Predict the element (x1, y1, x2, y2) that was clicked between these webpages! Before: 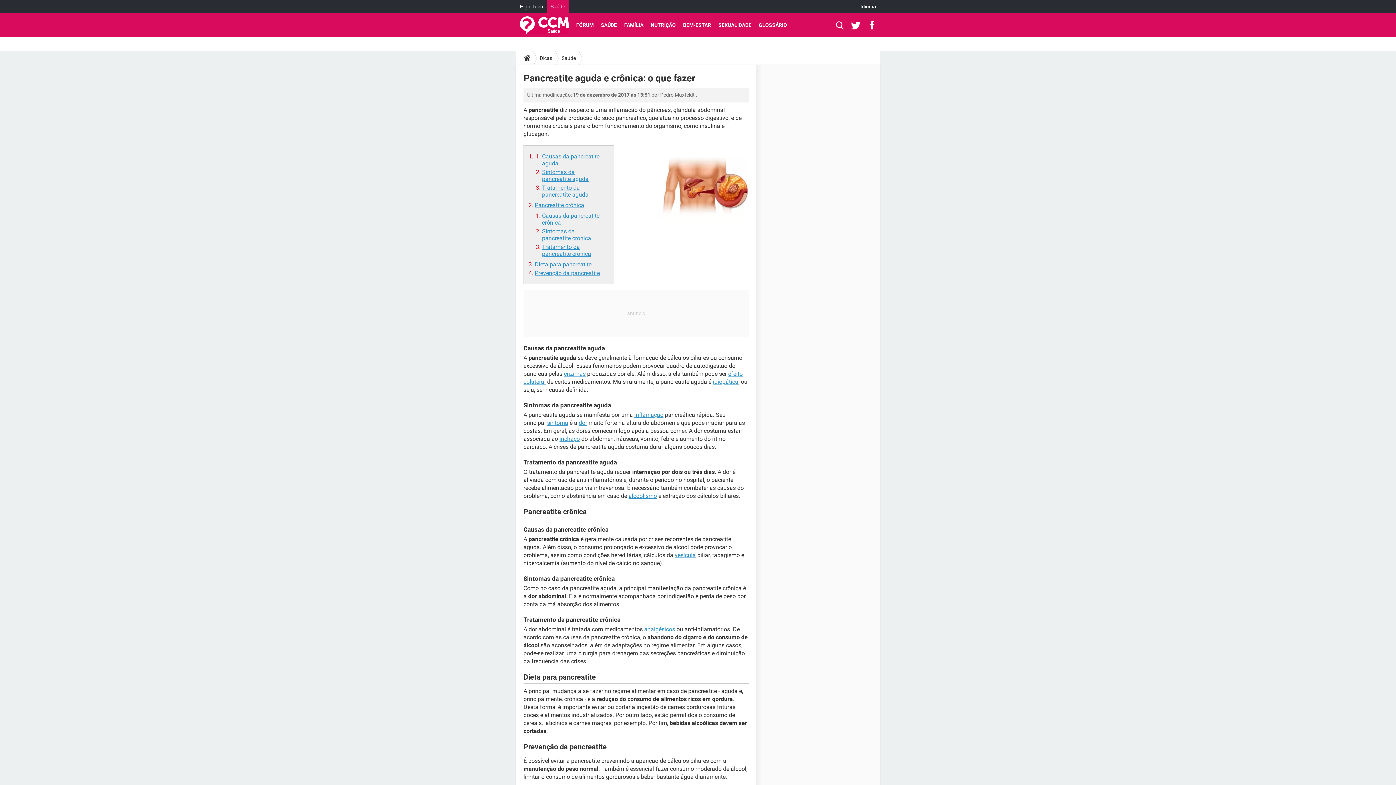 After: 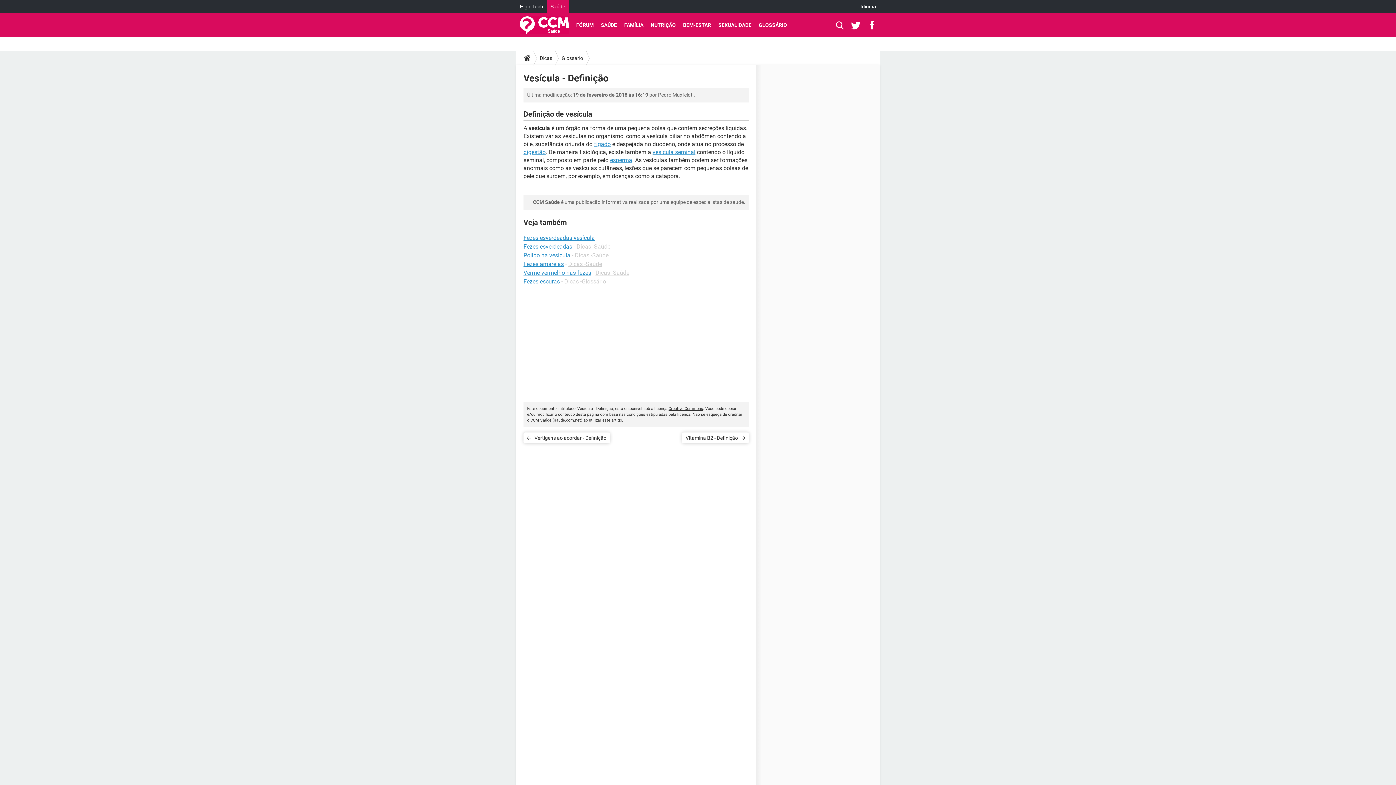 Action: bbox: (674, 552, 696, 558) label: vesícula